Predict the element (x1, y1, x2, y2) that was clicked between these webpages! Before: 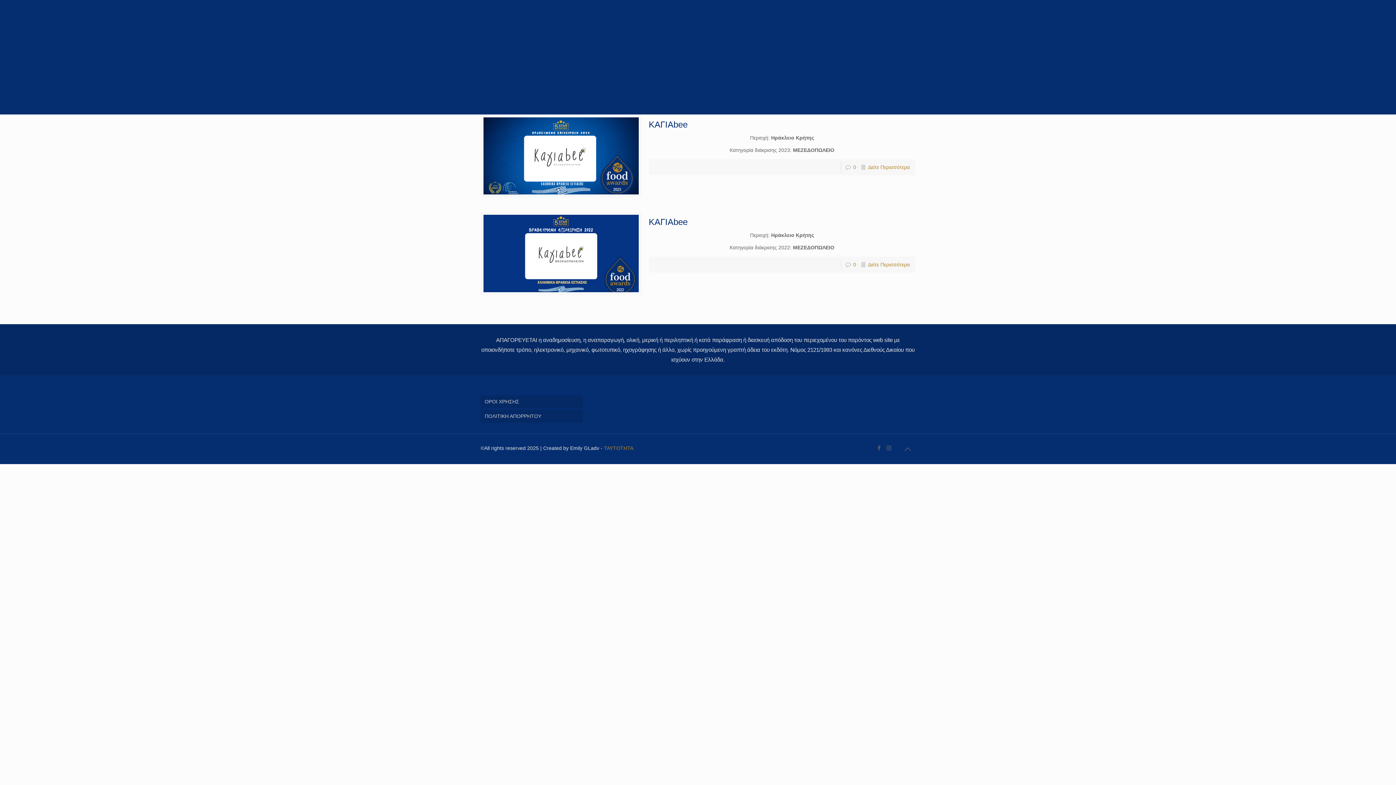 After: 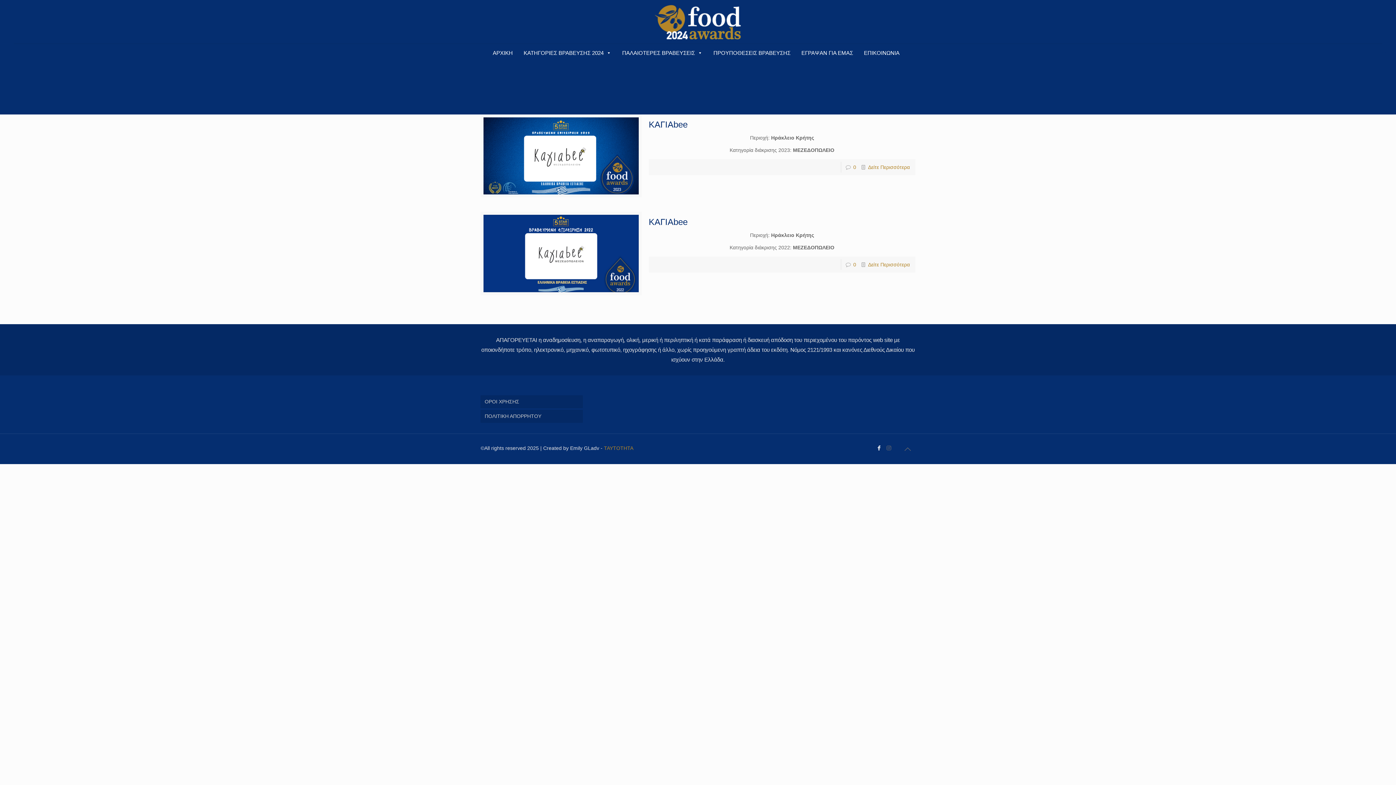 Action: bbox: (875, 445, 883, 451)